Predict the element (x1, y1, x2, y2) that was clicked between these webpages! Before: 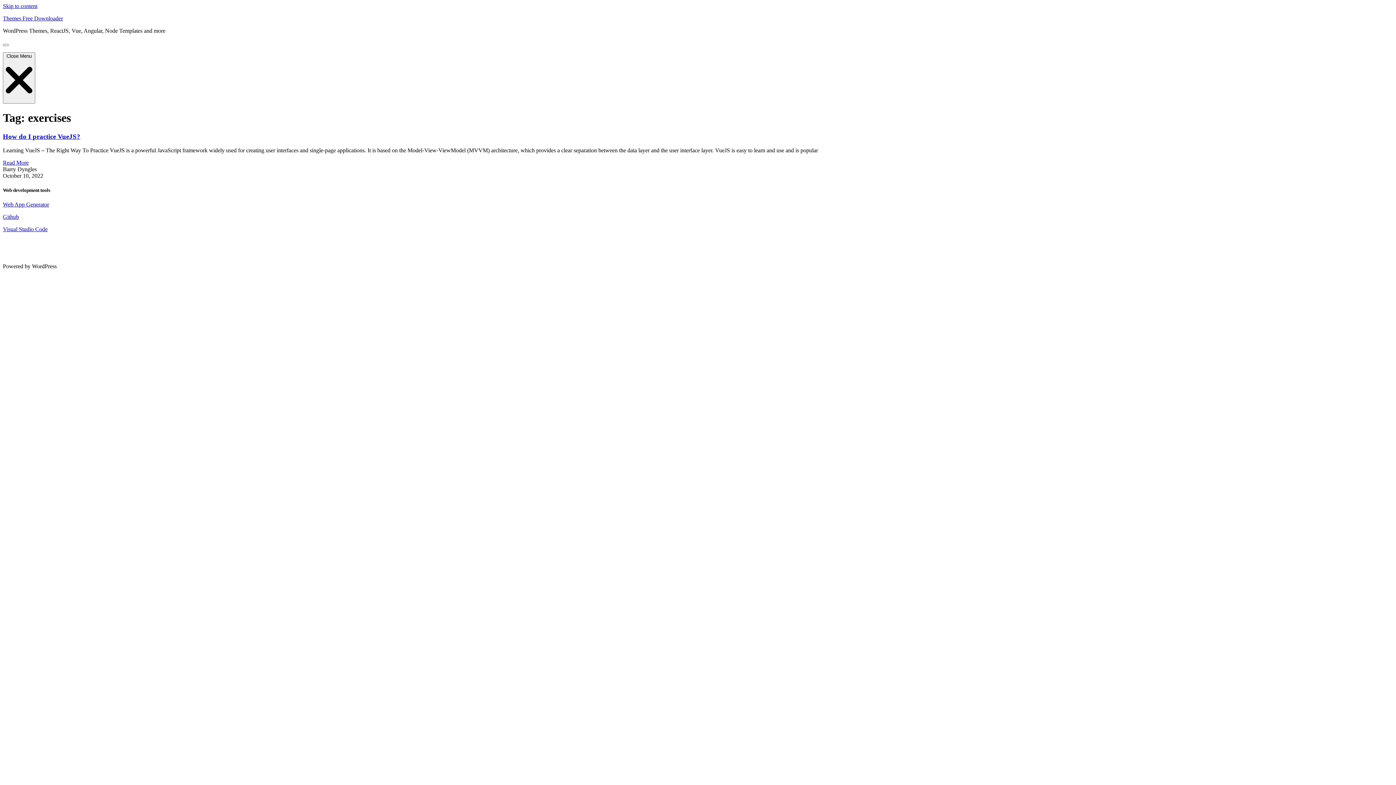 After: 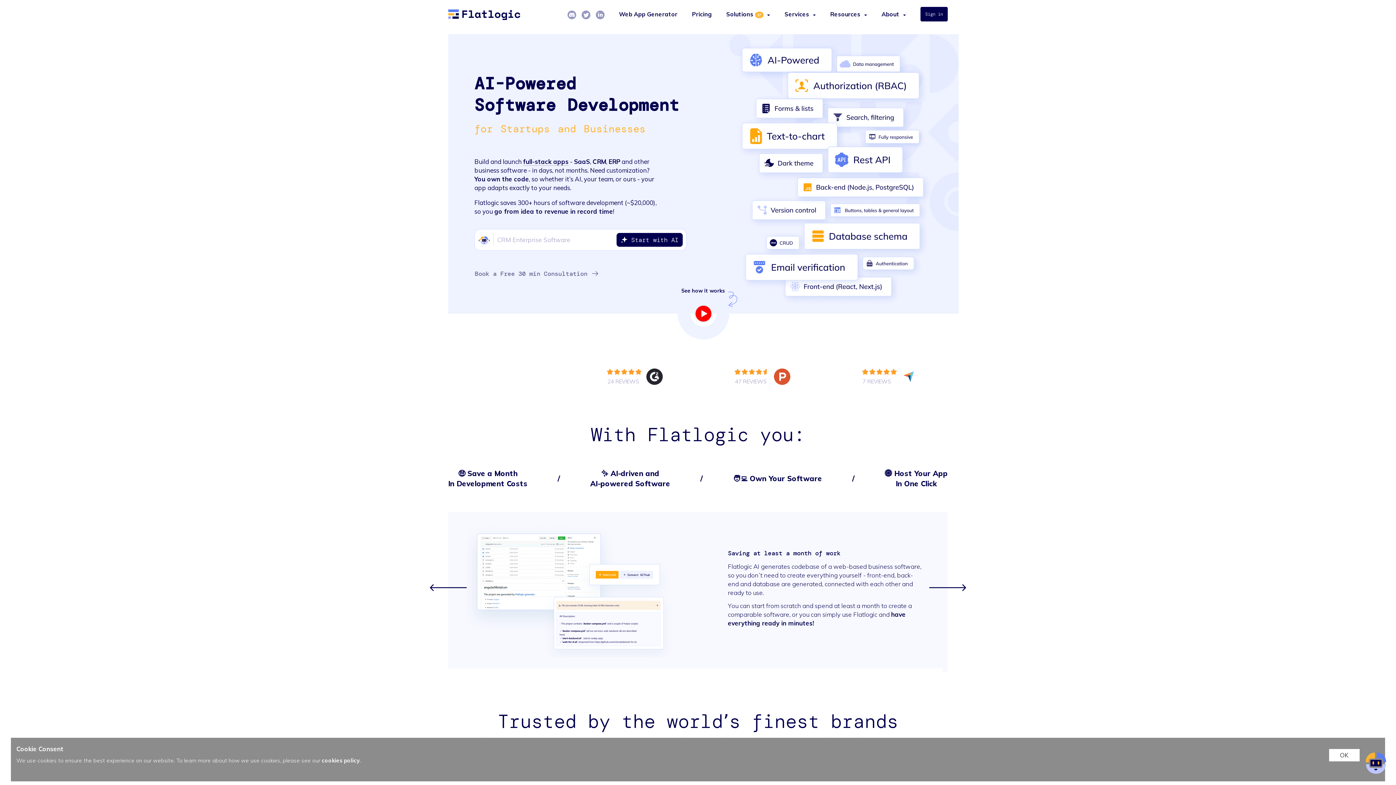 Action: bbox: (2, 201, 49, 207) label: Web App Generator